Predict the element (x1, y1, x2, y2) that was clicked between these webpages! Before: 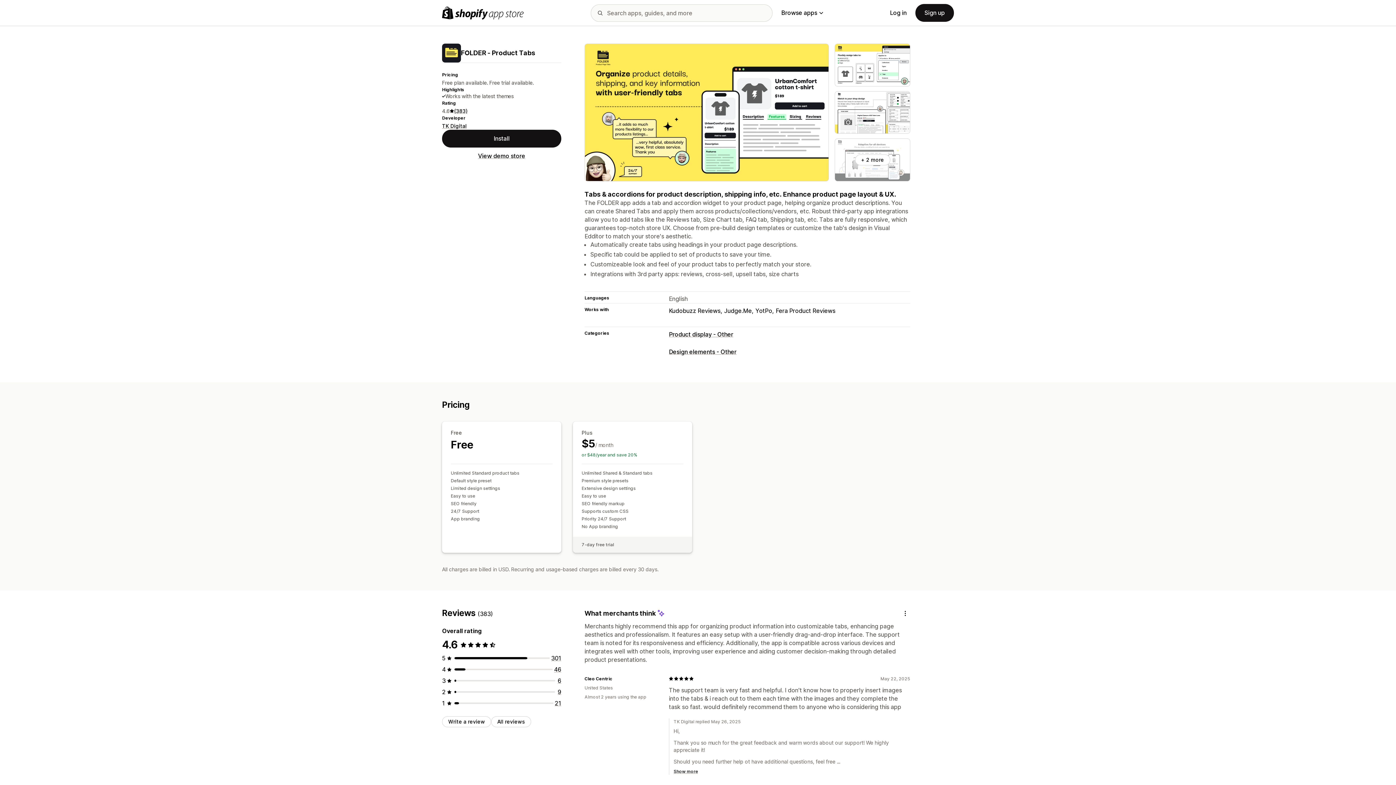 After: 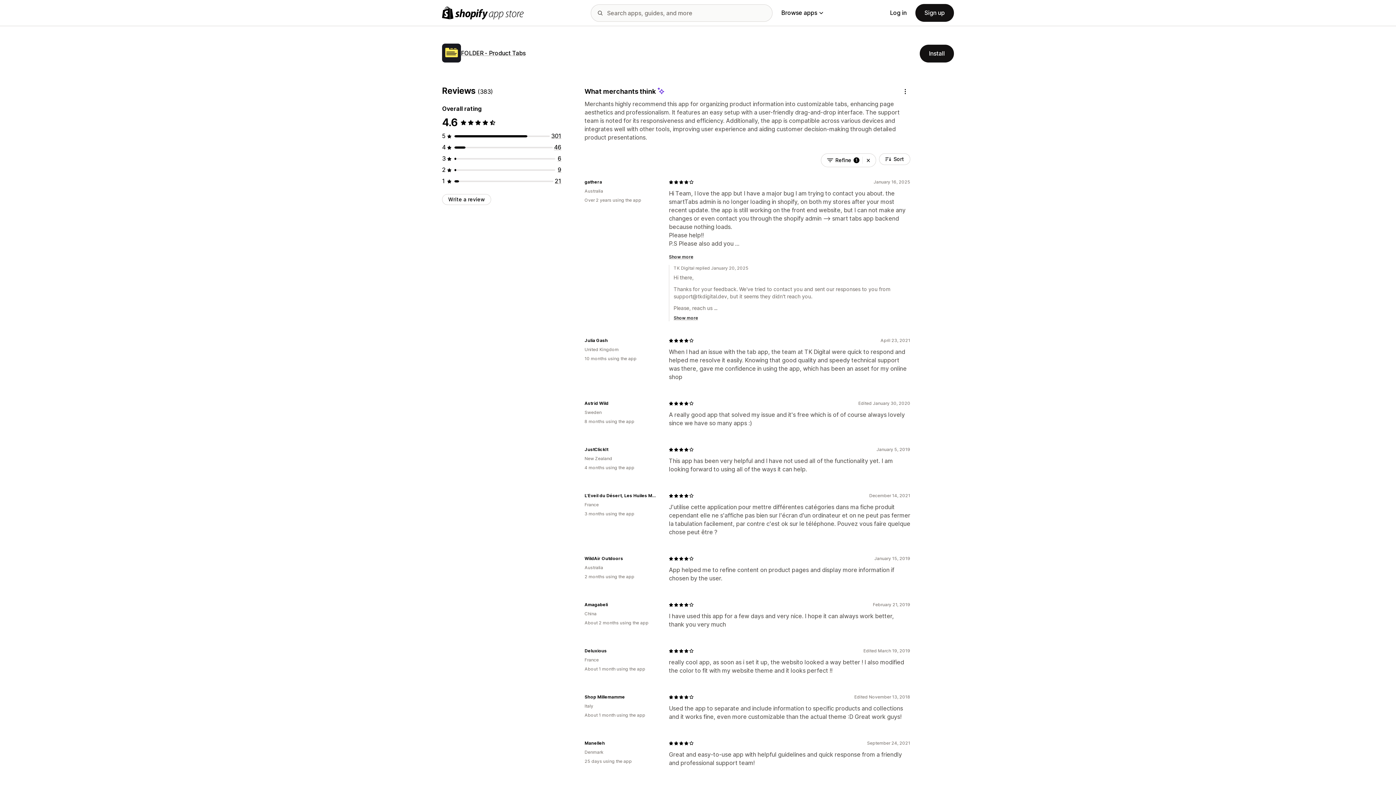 Action: bbox: (554, 666, 561, 673) label: 46 total reviews